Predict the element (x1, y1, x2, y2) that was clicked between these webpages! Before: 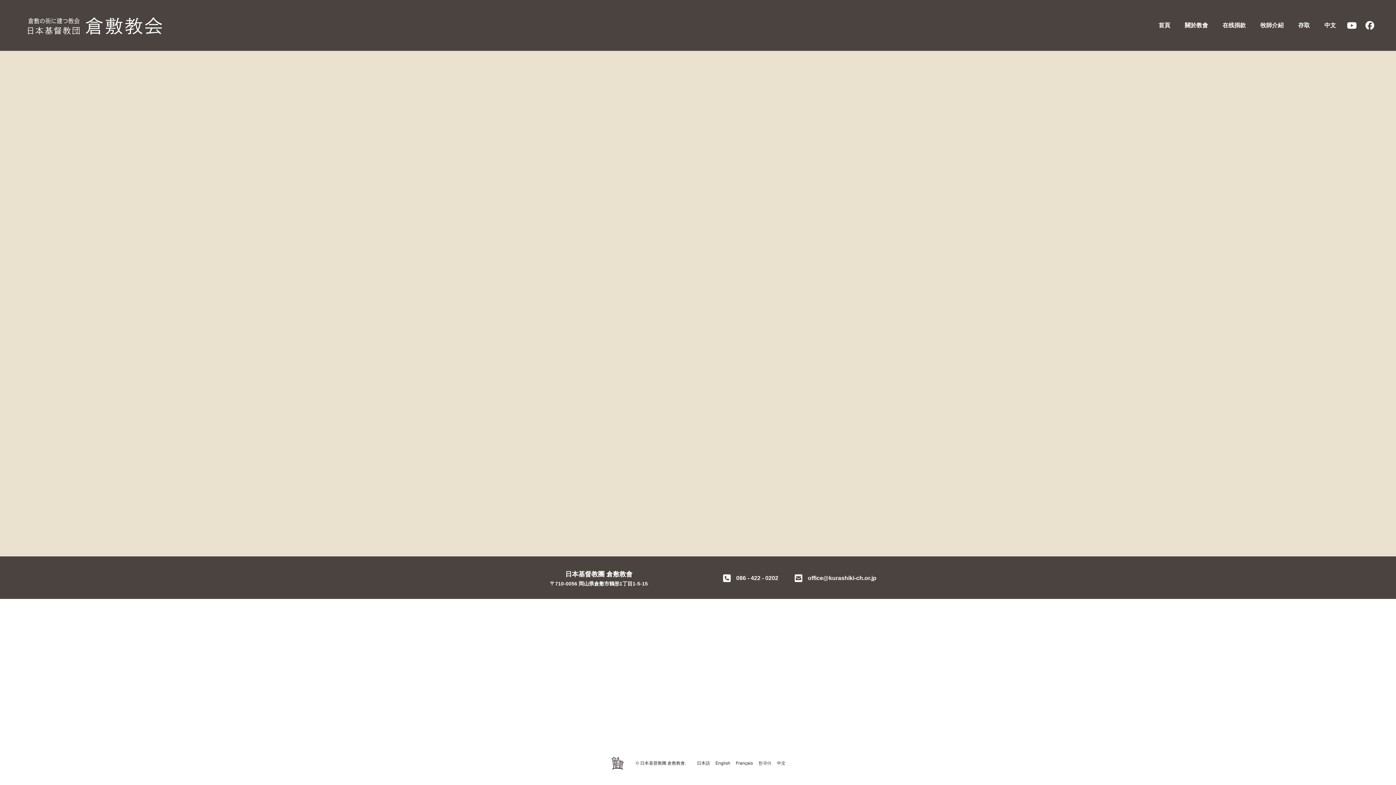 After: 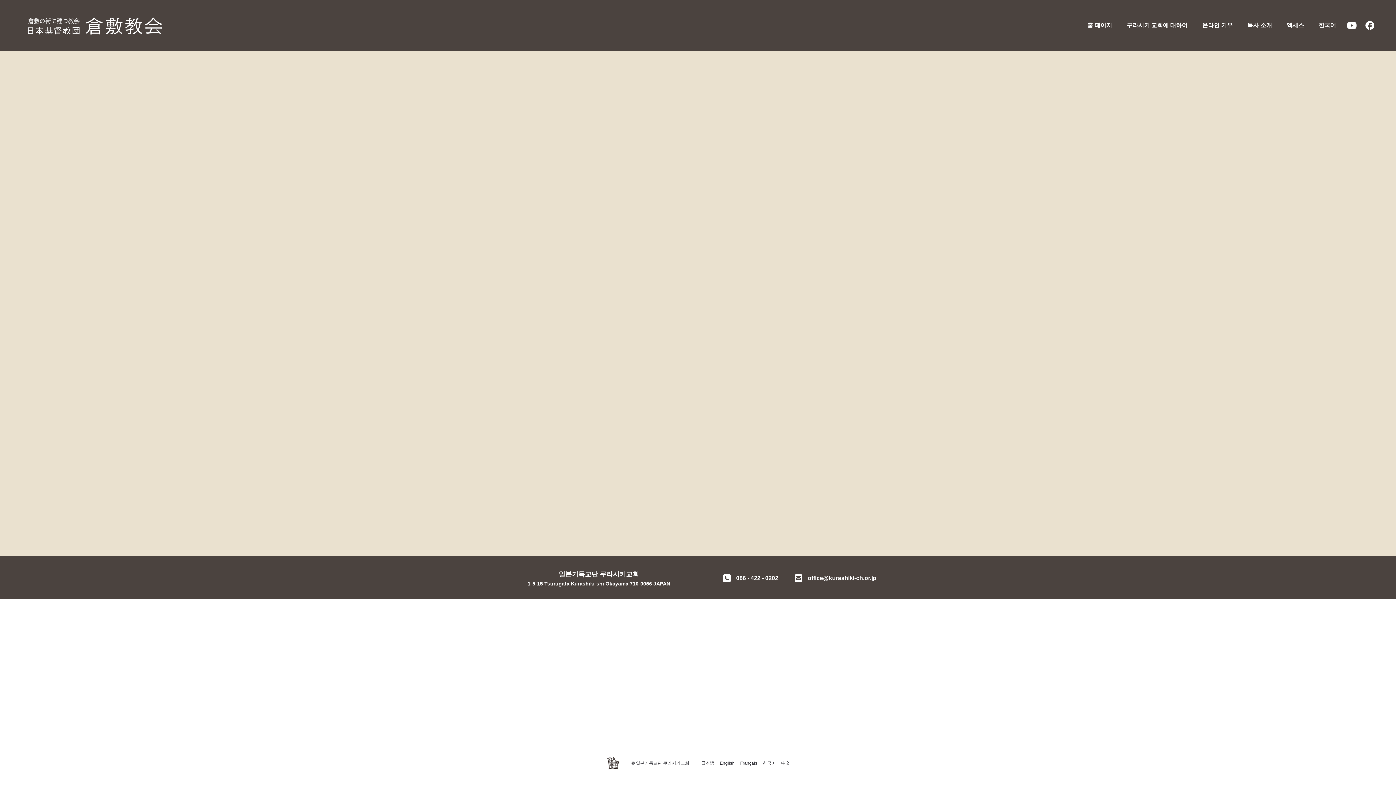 Action: label: 한국어 bbox: (758, 761, 771, 766)